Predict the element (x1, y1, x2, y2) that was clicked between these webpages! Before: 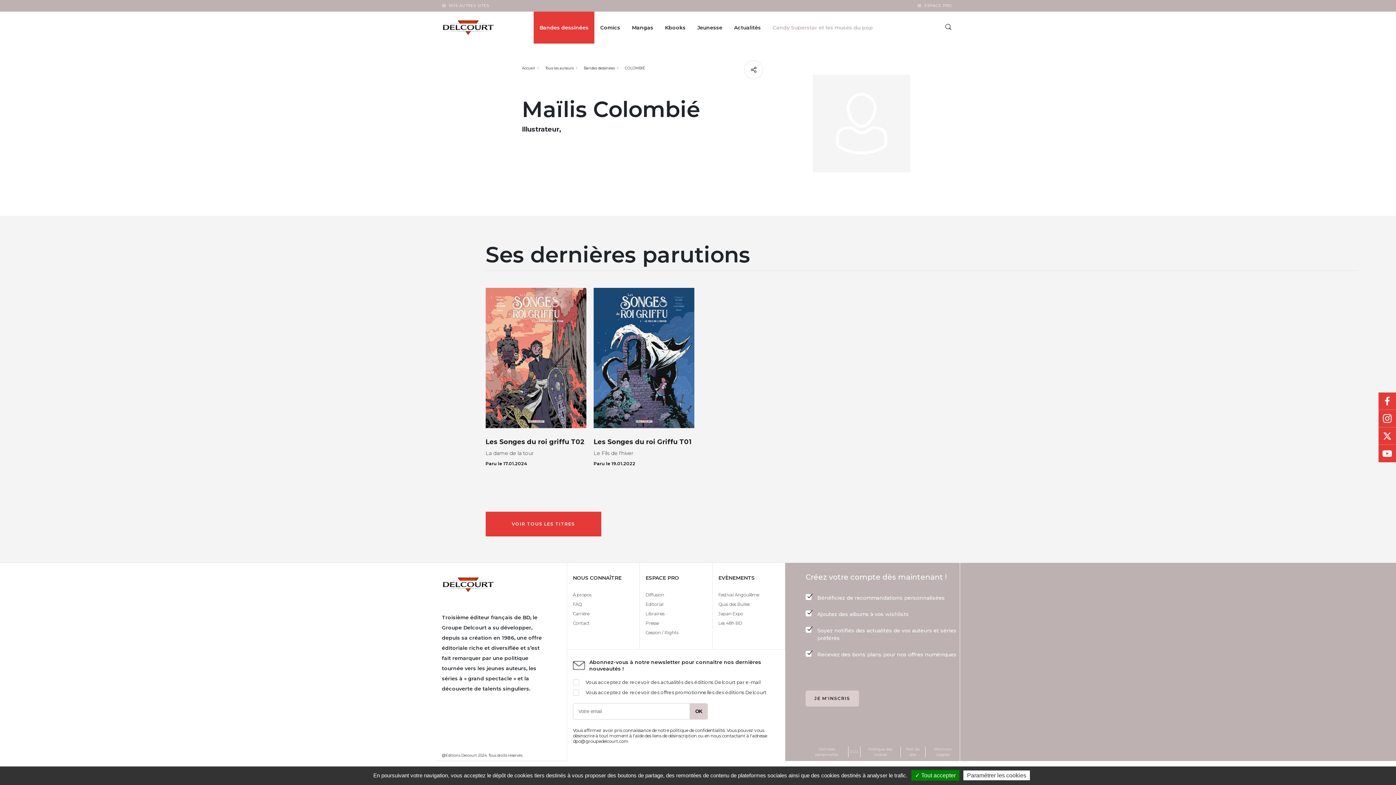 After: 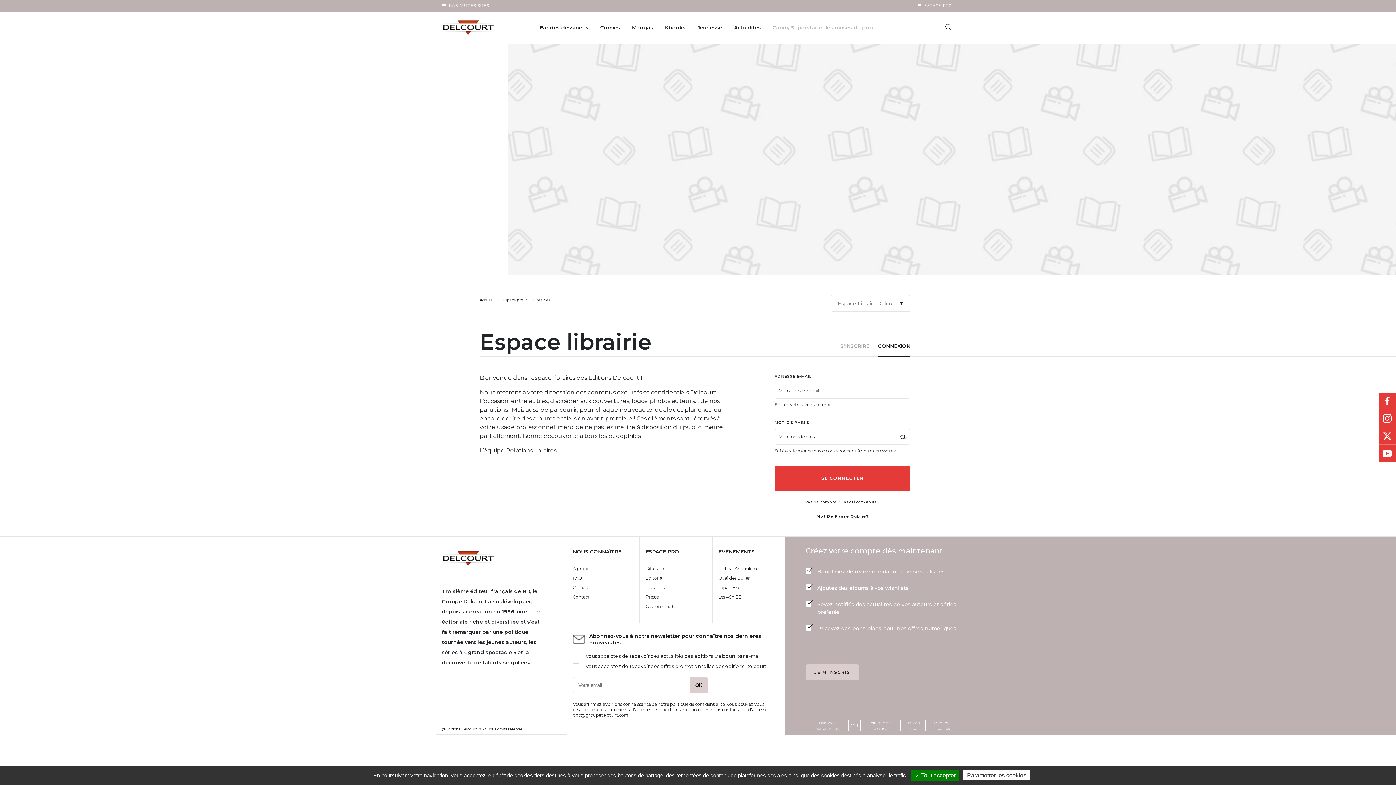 Action: label: Librairies bbox: (645, 611, 664, 616)